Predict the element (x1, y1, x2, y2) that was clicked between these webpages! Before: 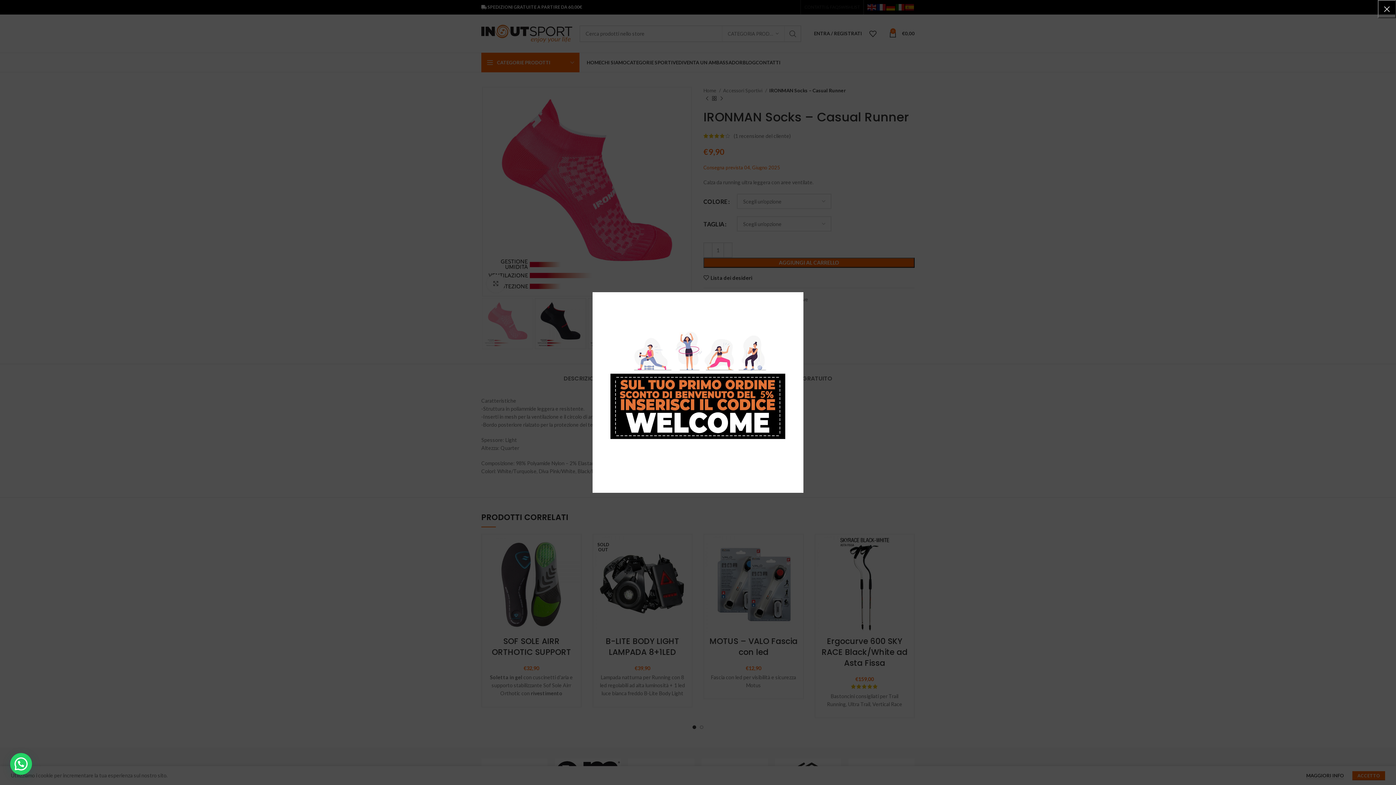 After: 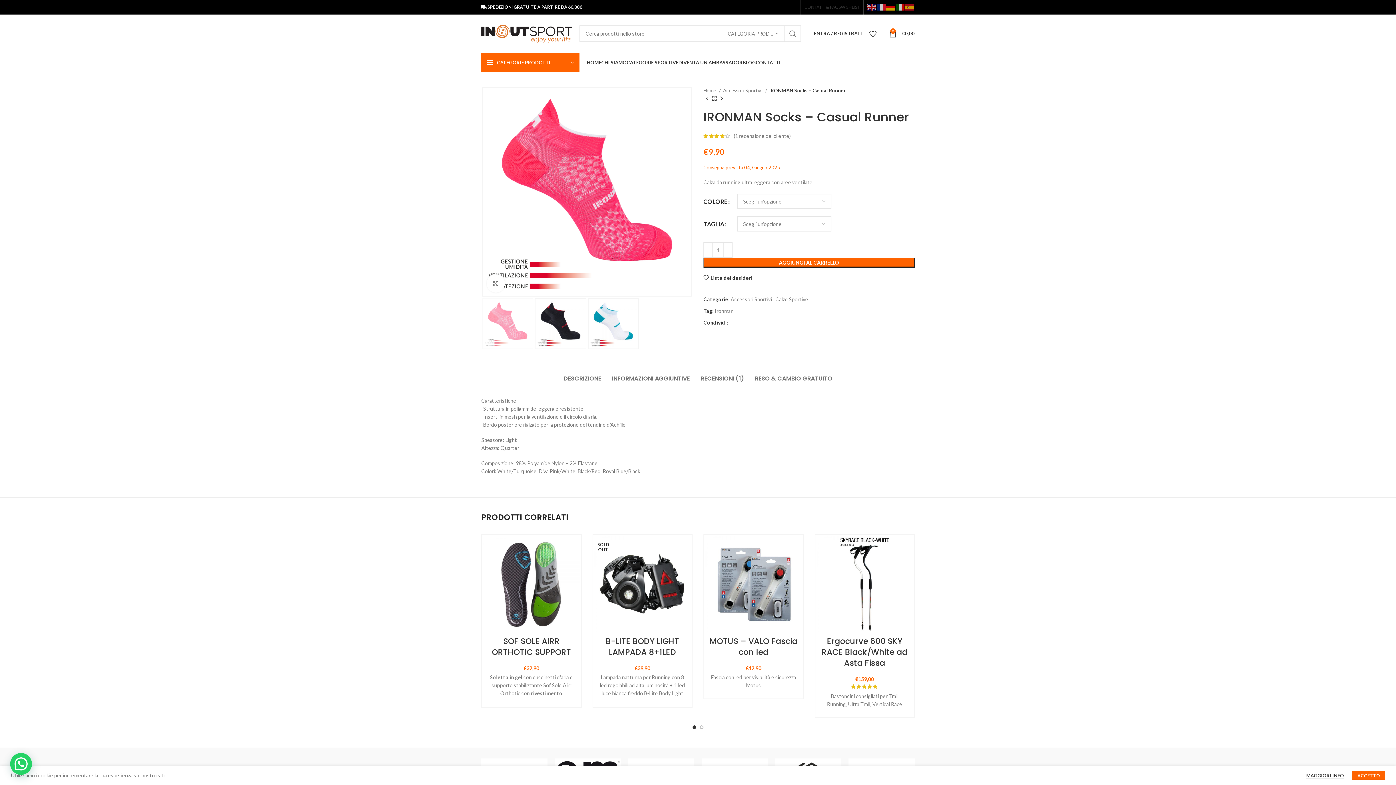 Action: bbox: (1378, 0, 1396, 18) label: ×